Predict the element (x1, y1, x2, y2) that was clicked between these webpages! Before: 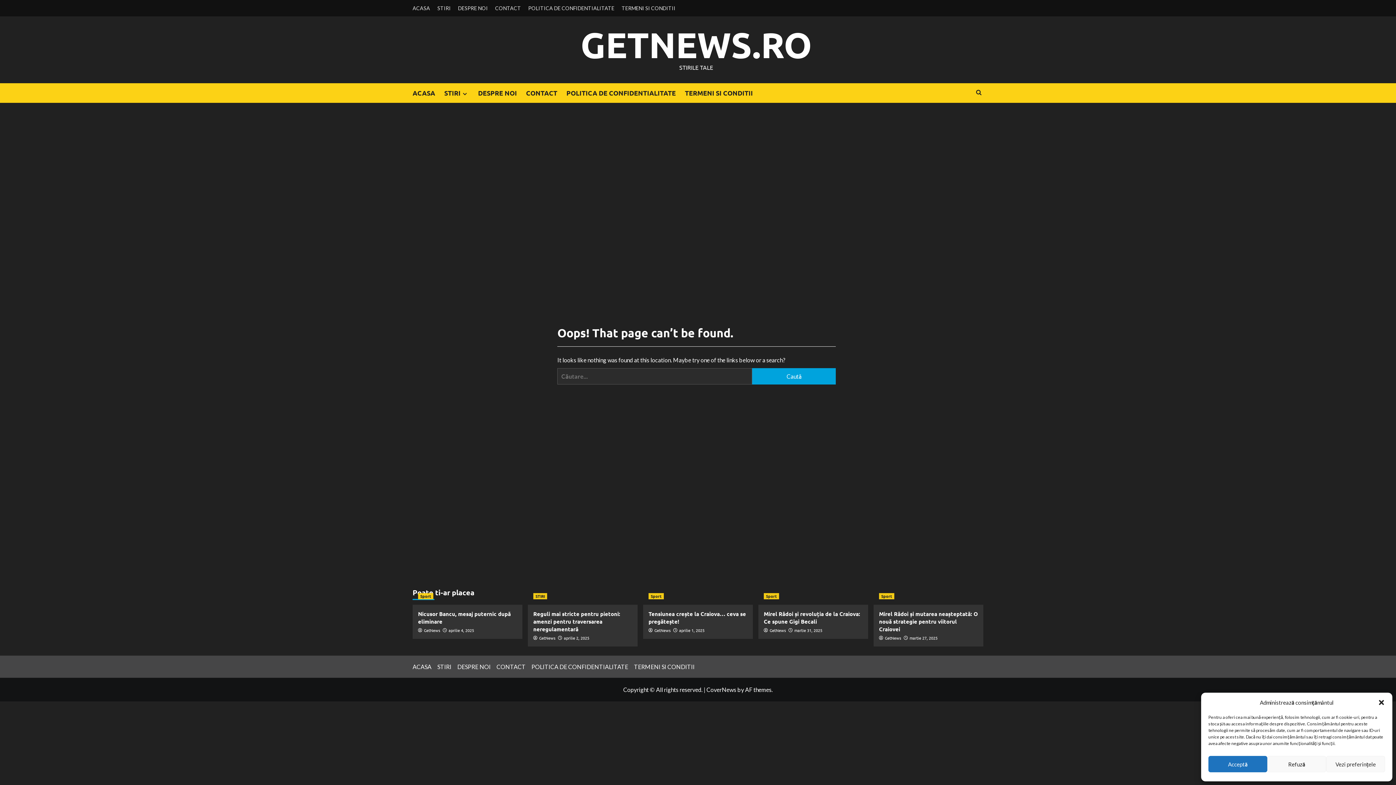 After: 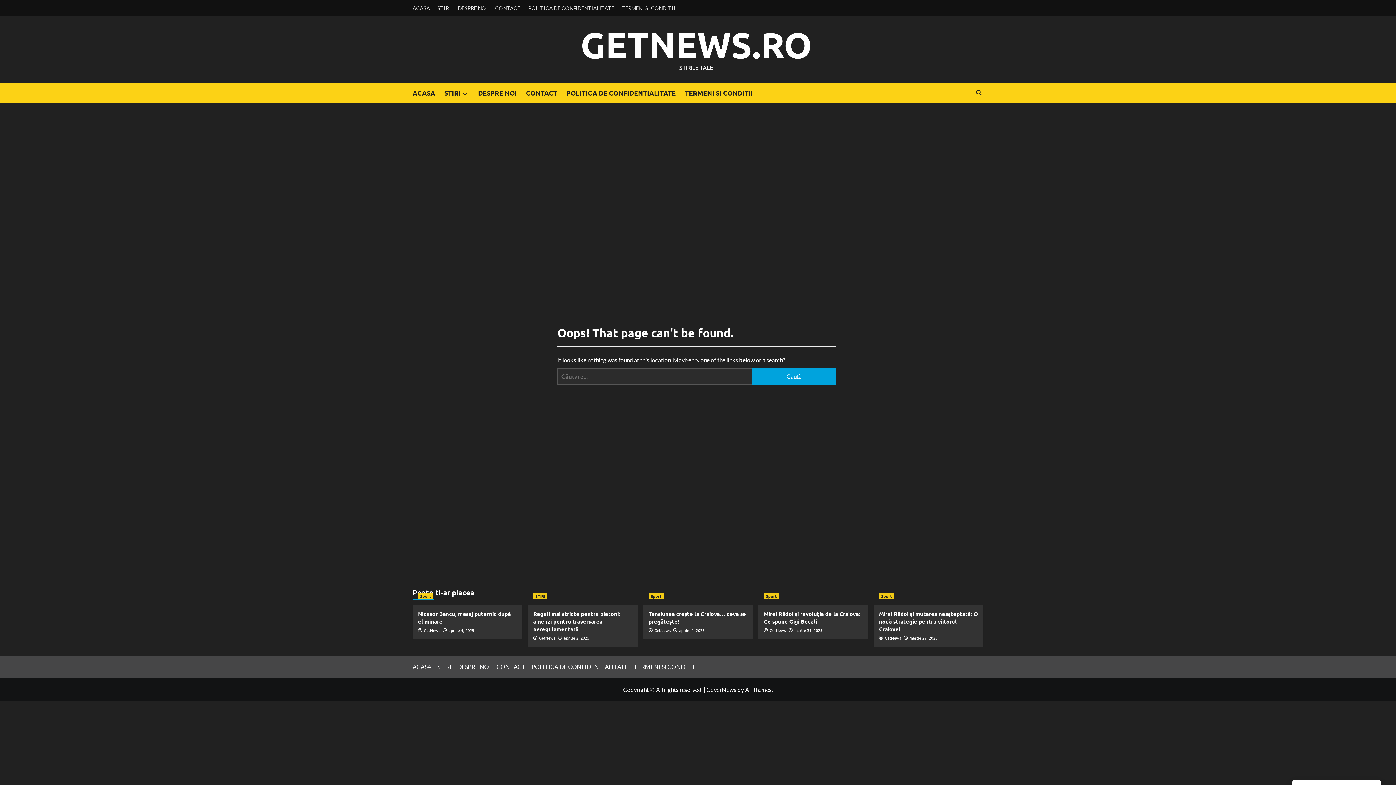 Action: bbox: (1378, 699, 1385, 706) label: Închide dialogul